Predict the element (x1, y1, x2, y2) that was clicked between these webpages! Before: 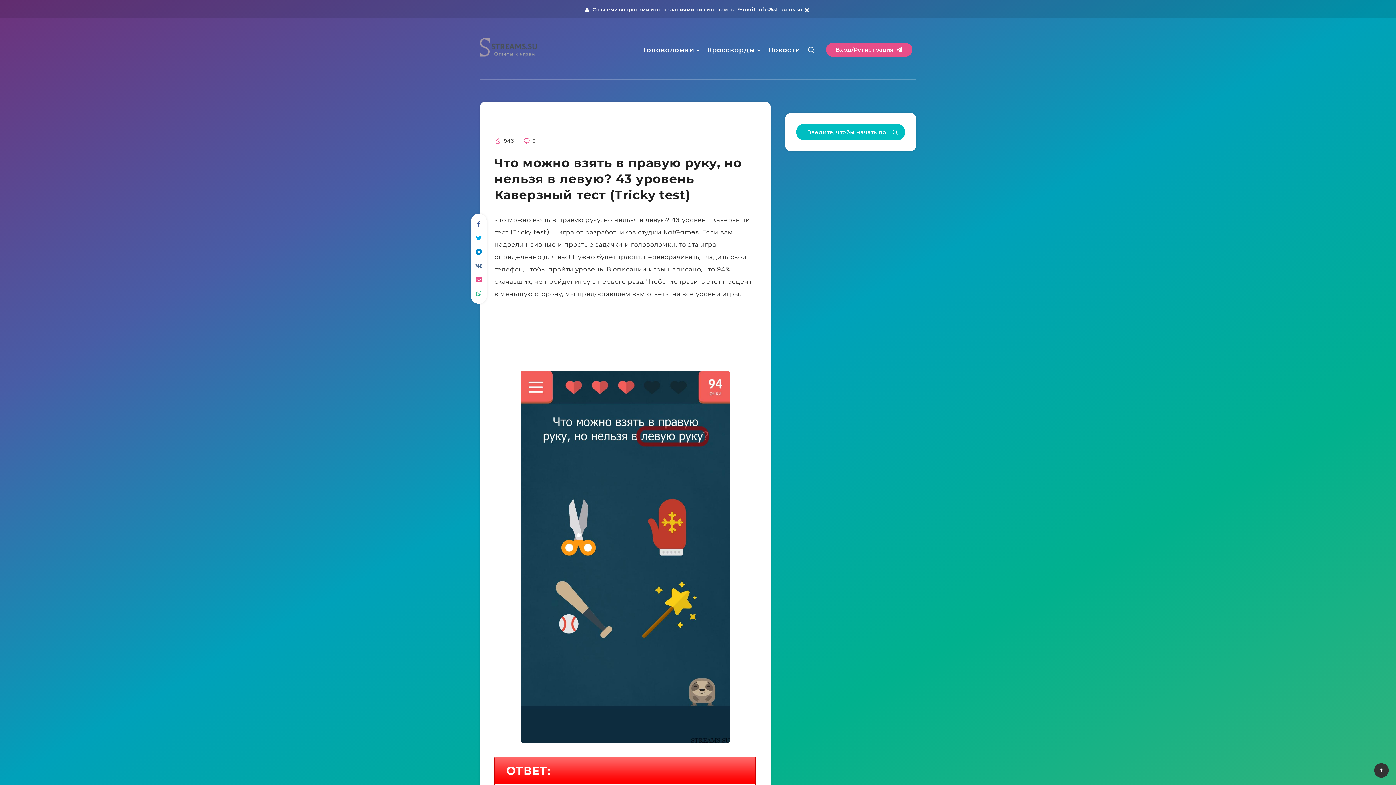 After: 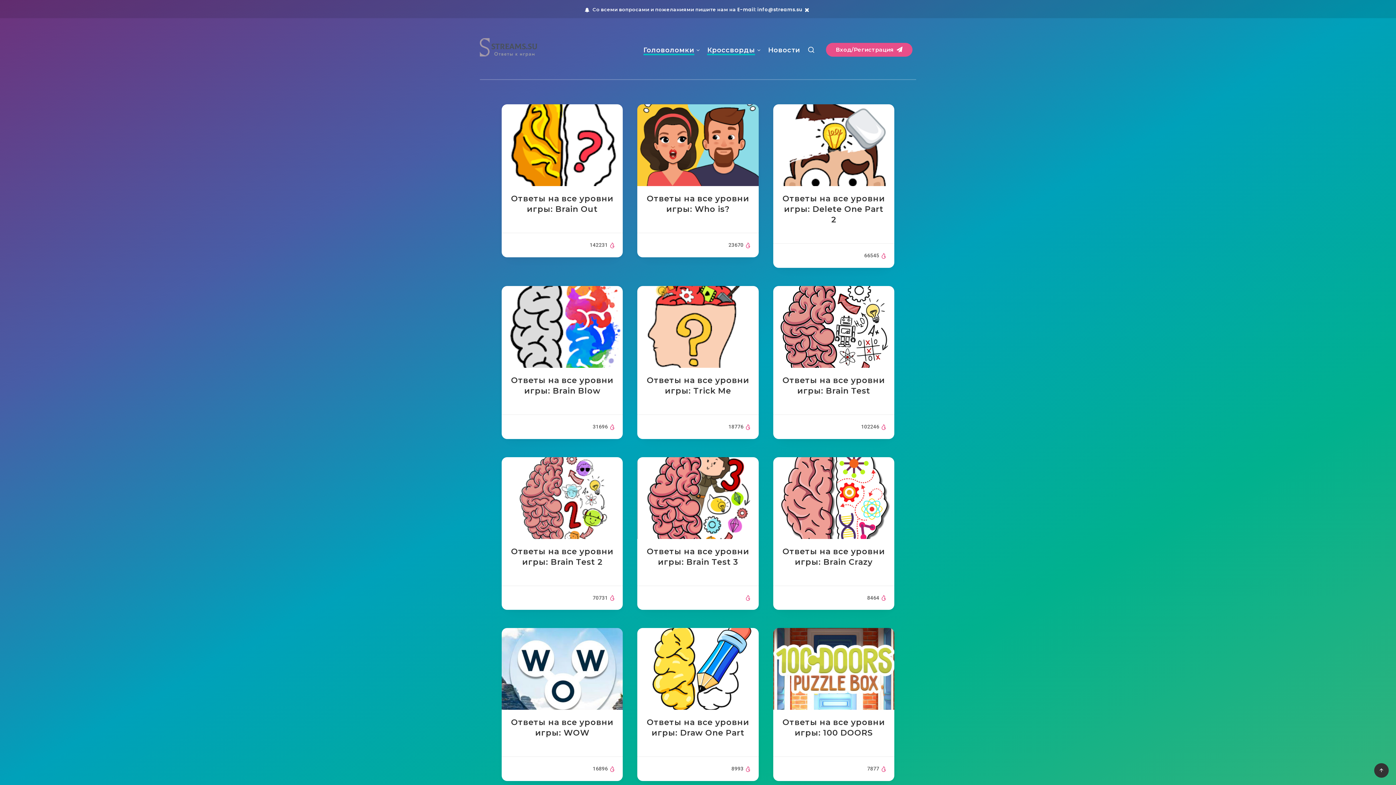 Action: bbox: (480, 38, 537, 56)